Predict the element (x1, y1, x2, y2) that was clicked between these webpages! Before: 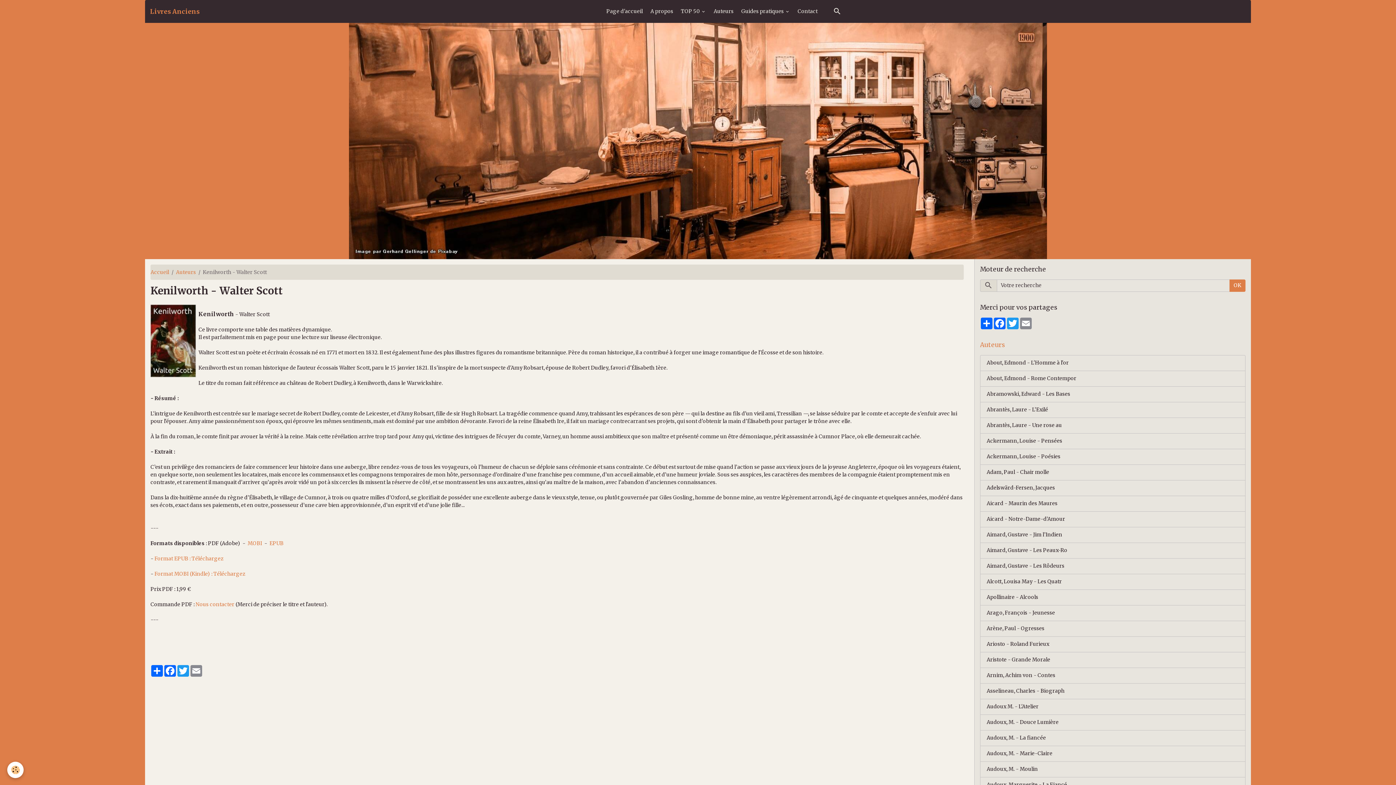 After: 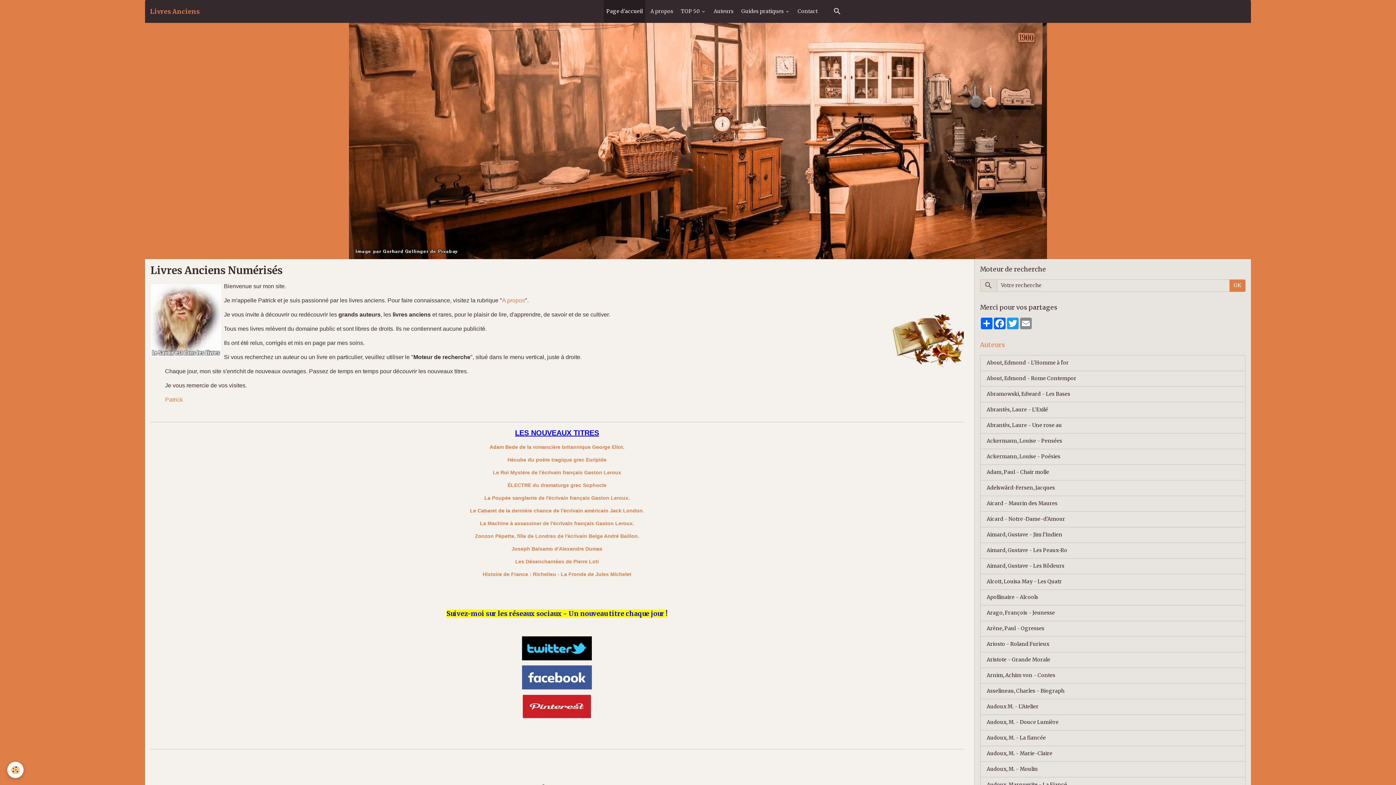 Action: label: Accueil bbox: (150, 268, 169, 275)